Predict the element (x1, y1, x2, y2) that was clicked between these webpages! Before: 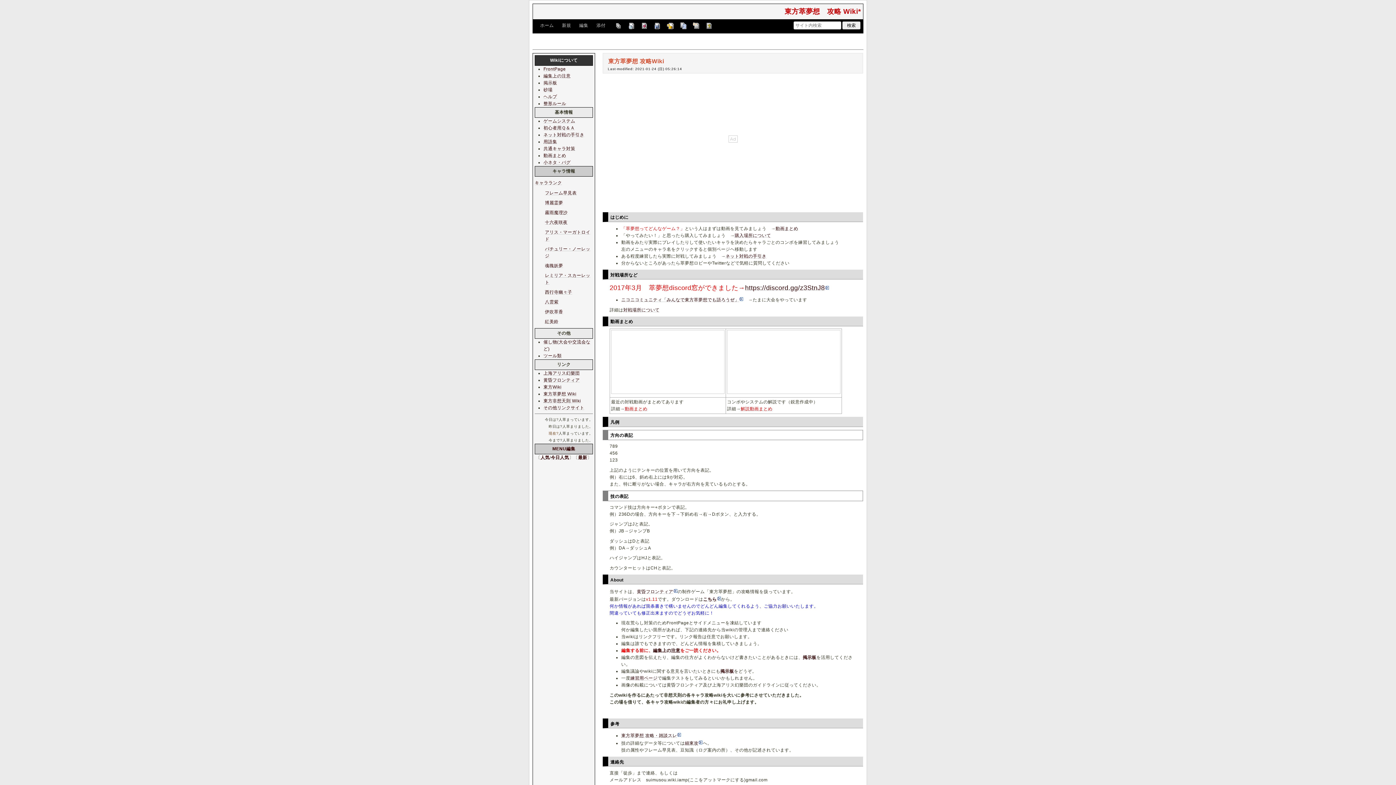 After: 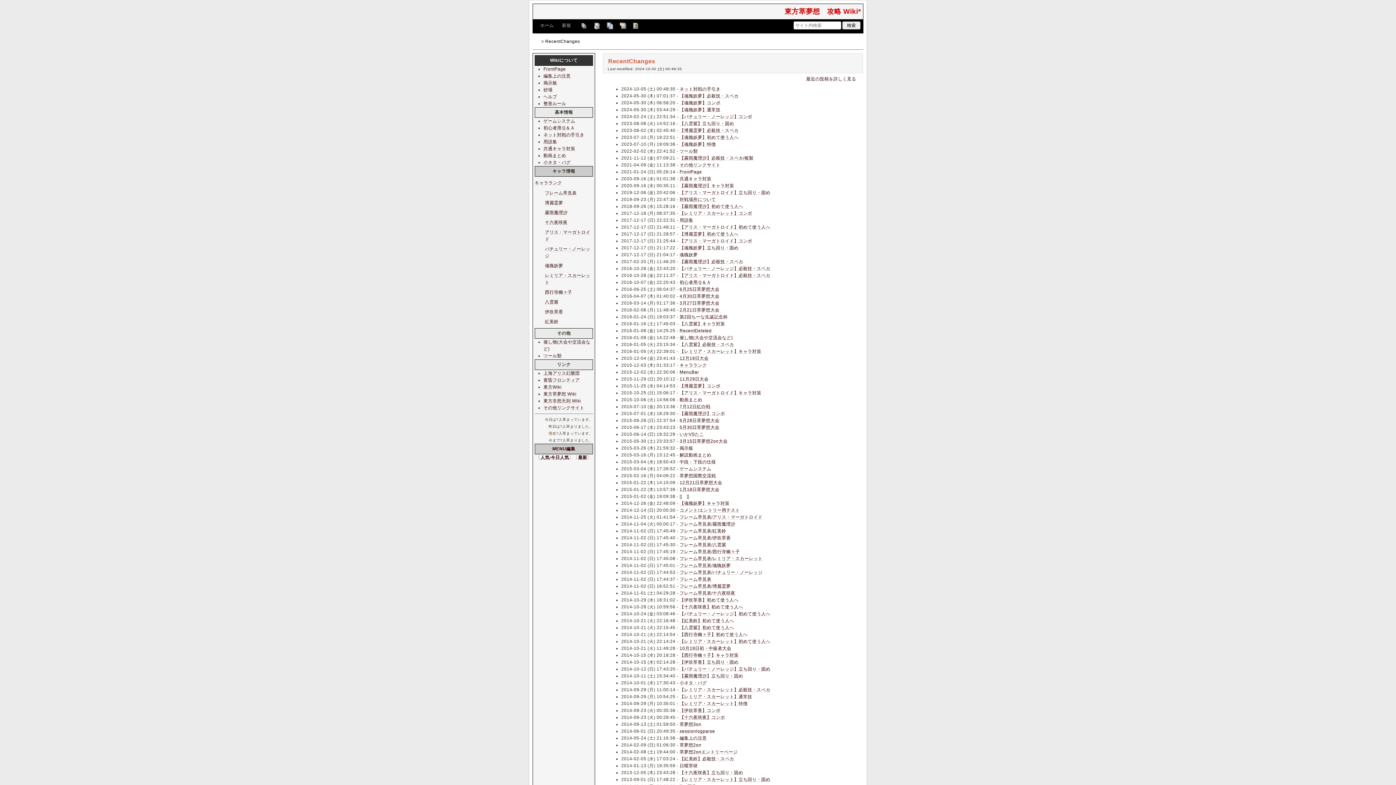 Action: label: 最新 bbox: (578, 455, 587, 460)